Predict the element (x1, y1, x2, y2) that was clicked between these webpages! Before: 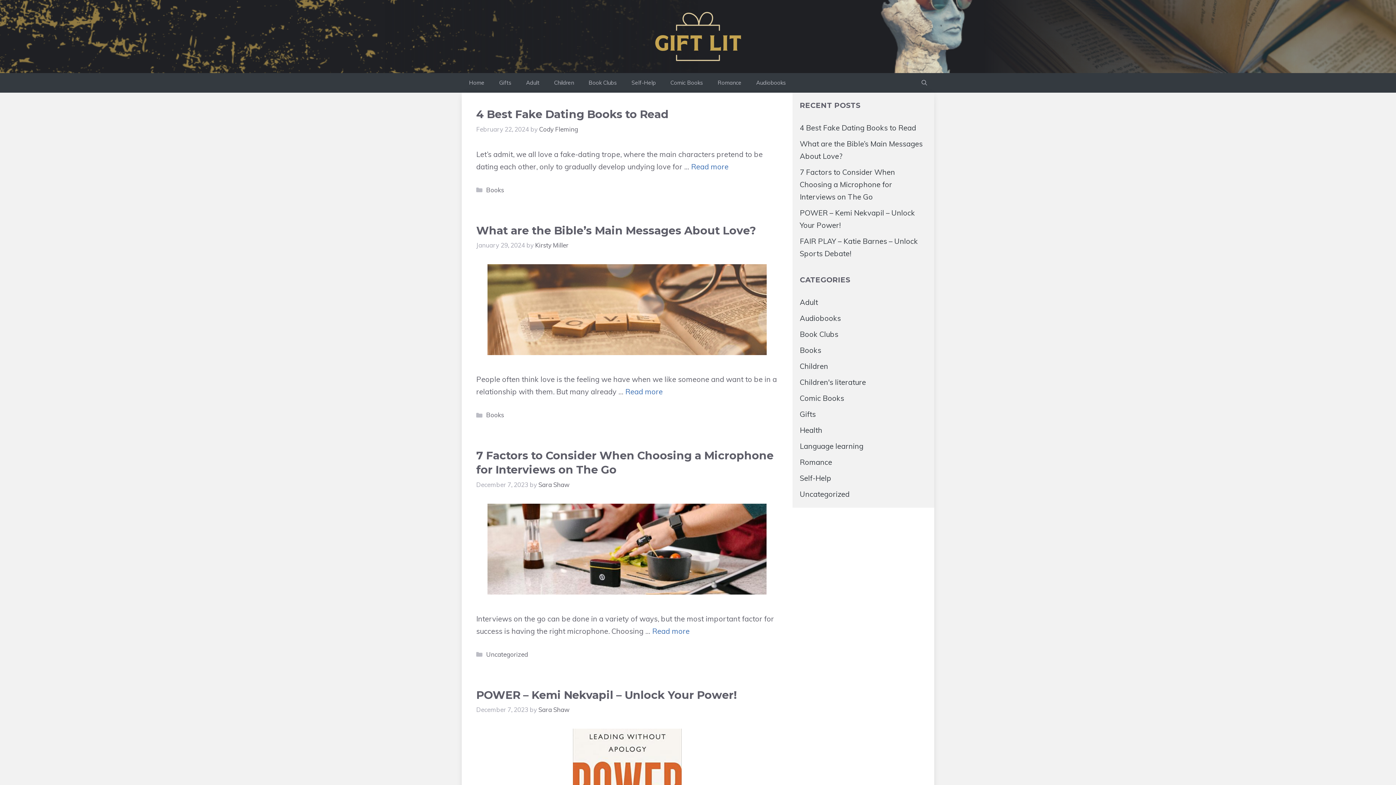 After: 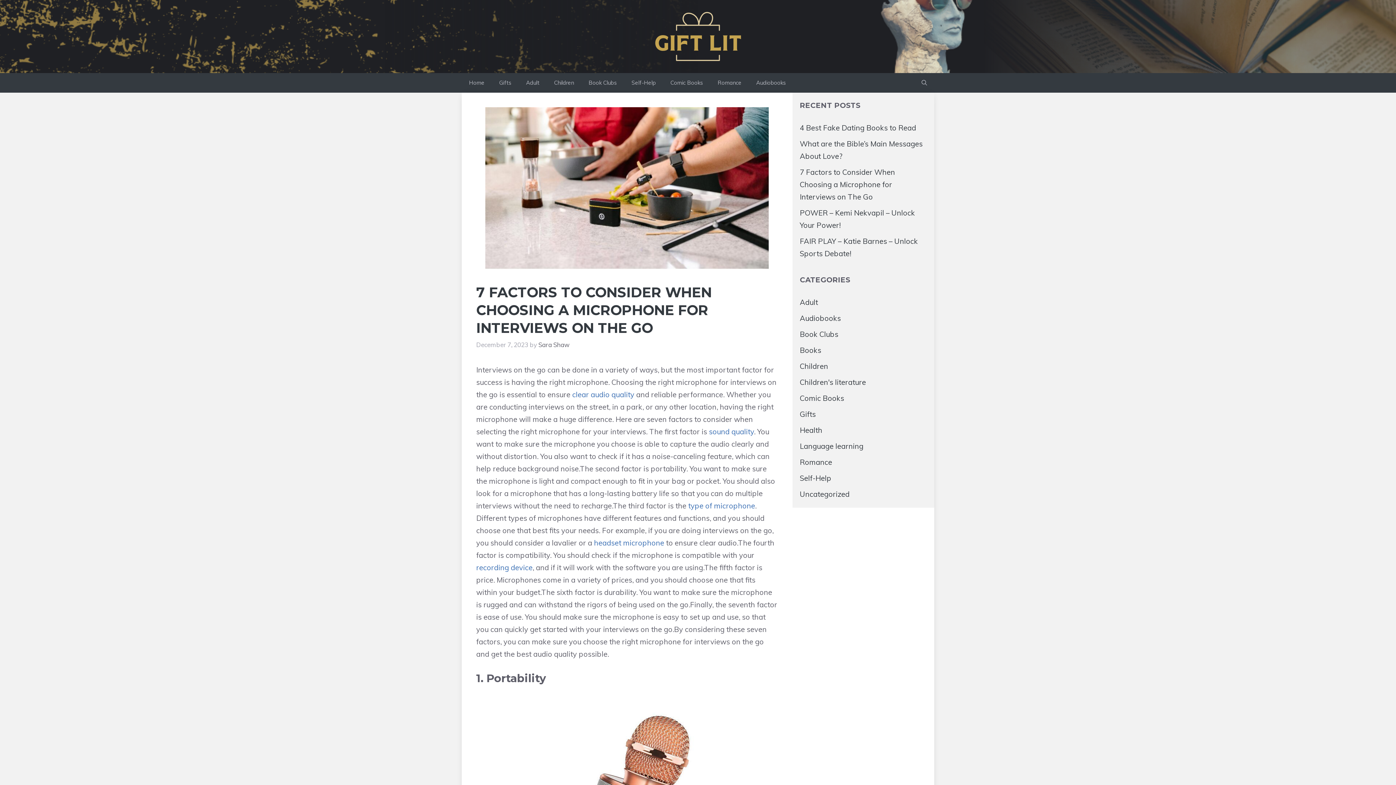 Action: bbox: (652, 626, 689, 635) label: More on 7 Factors to Consider When Choosing a Microphone for Interviews on The Go